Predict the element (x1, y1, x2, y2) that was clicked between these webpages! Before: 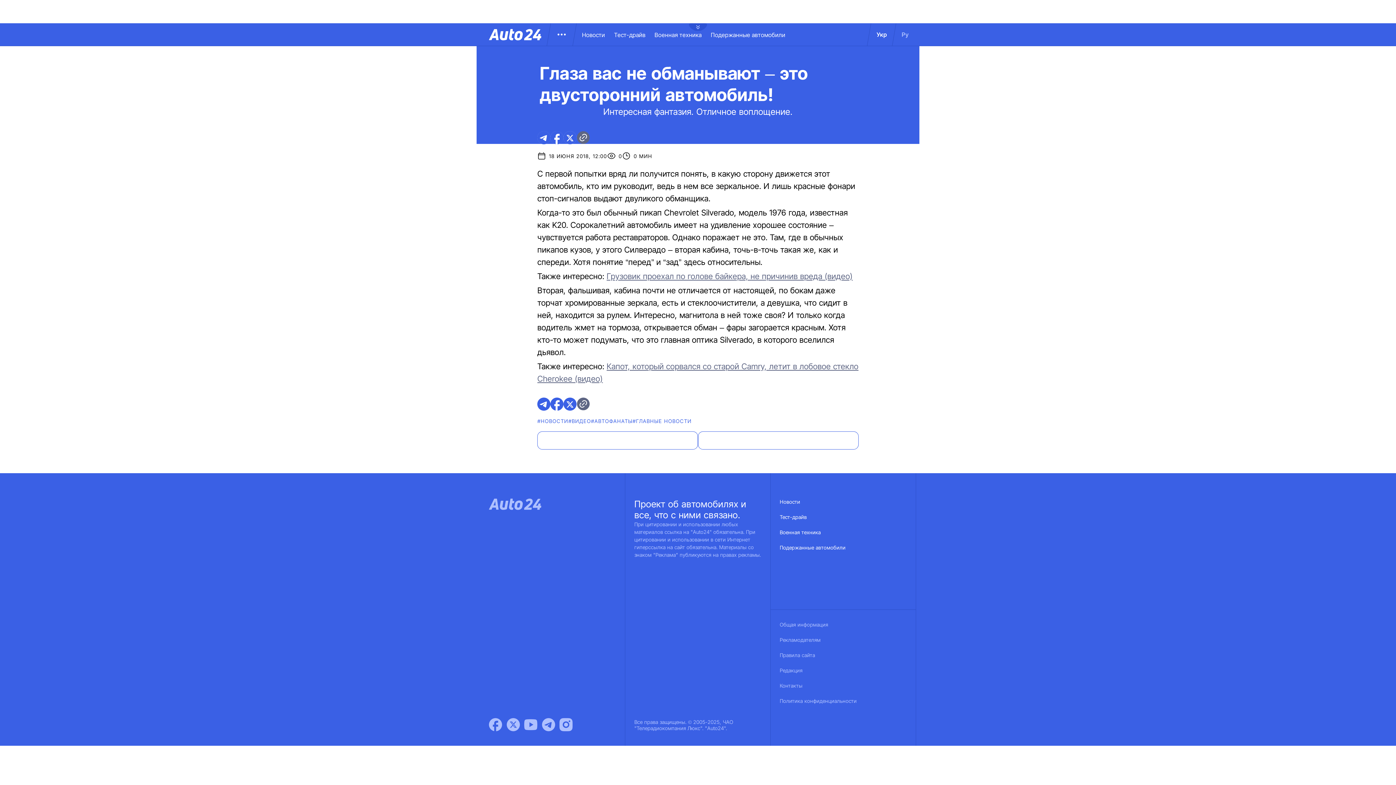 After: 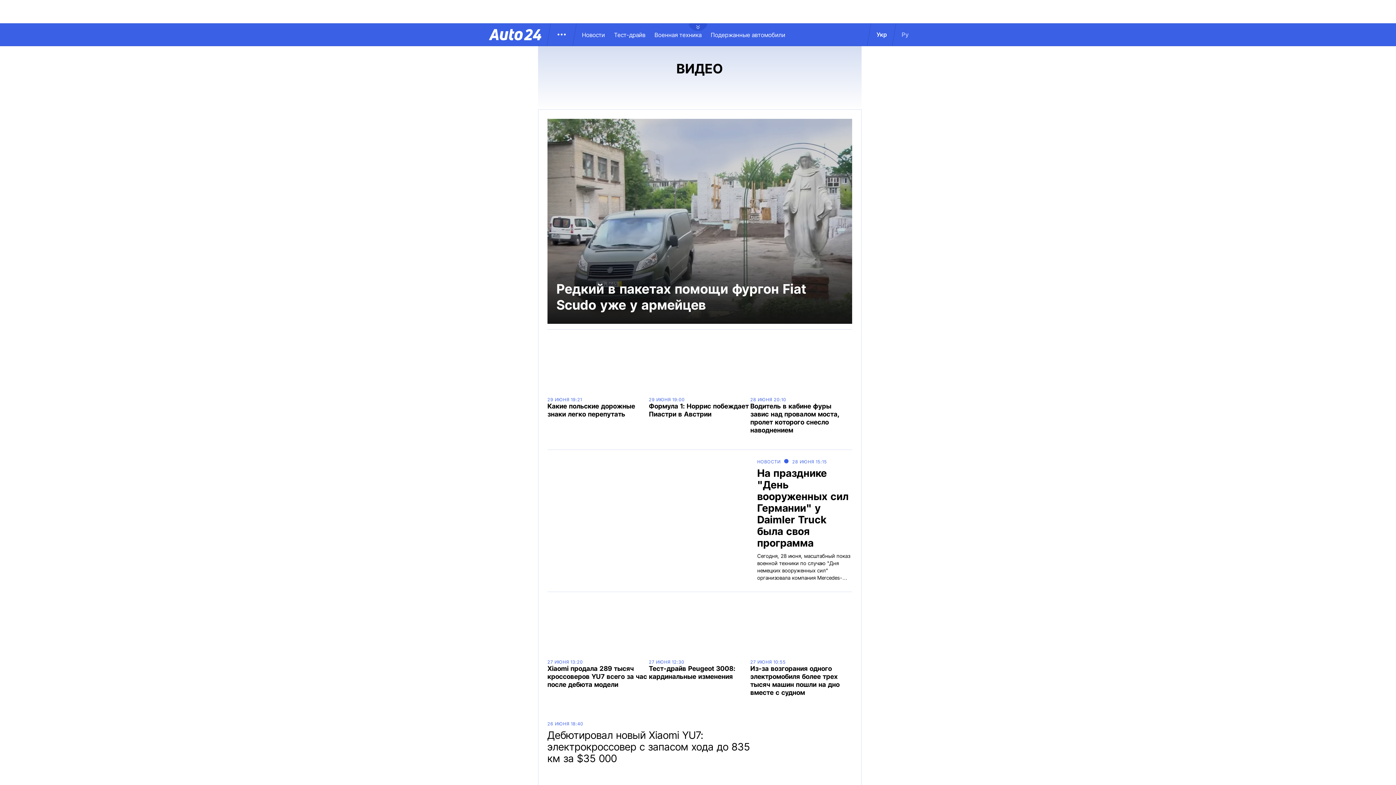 Action: bbox: (568, 418, 591, 424) label: #ВИДЕО